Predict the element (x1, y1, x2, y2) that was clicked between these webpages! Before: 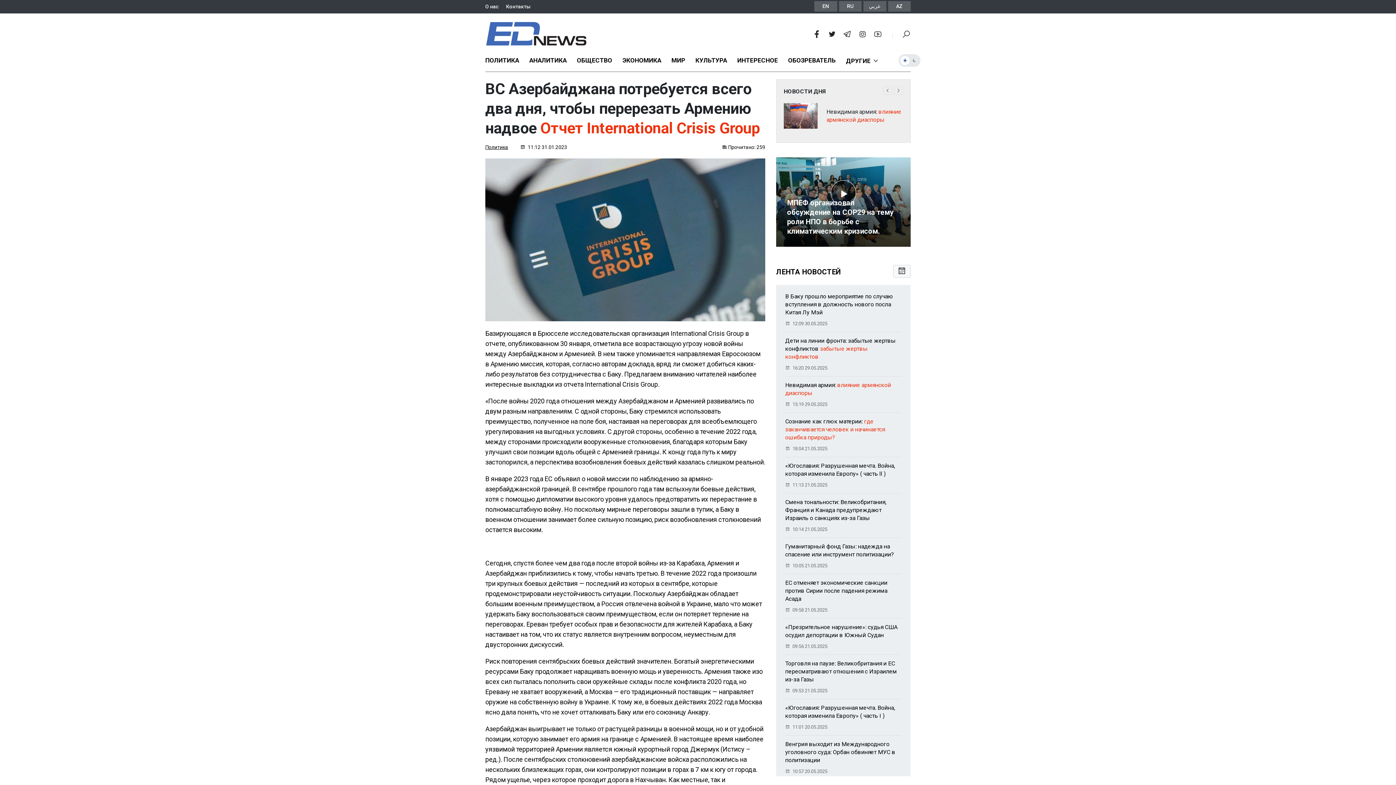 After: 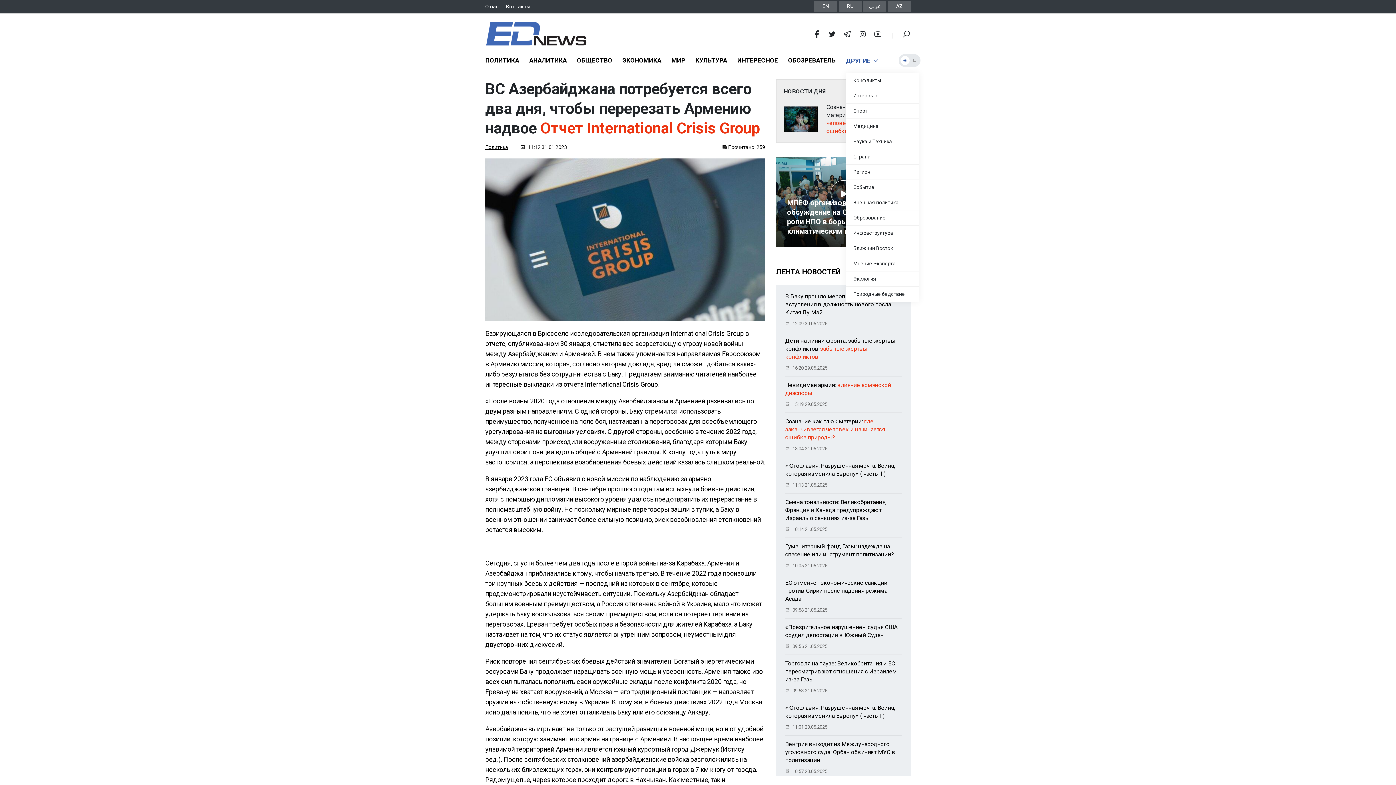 Action: bbox: (846, 49, 884, 71) label: ДРУГИЕ 